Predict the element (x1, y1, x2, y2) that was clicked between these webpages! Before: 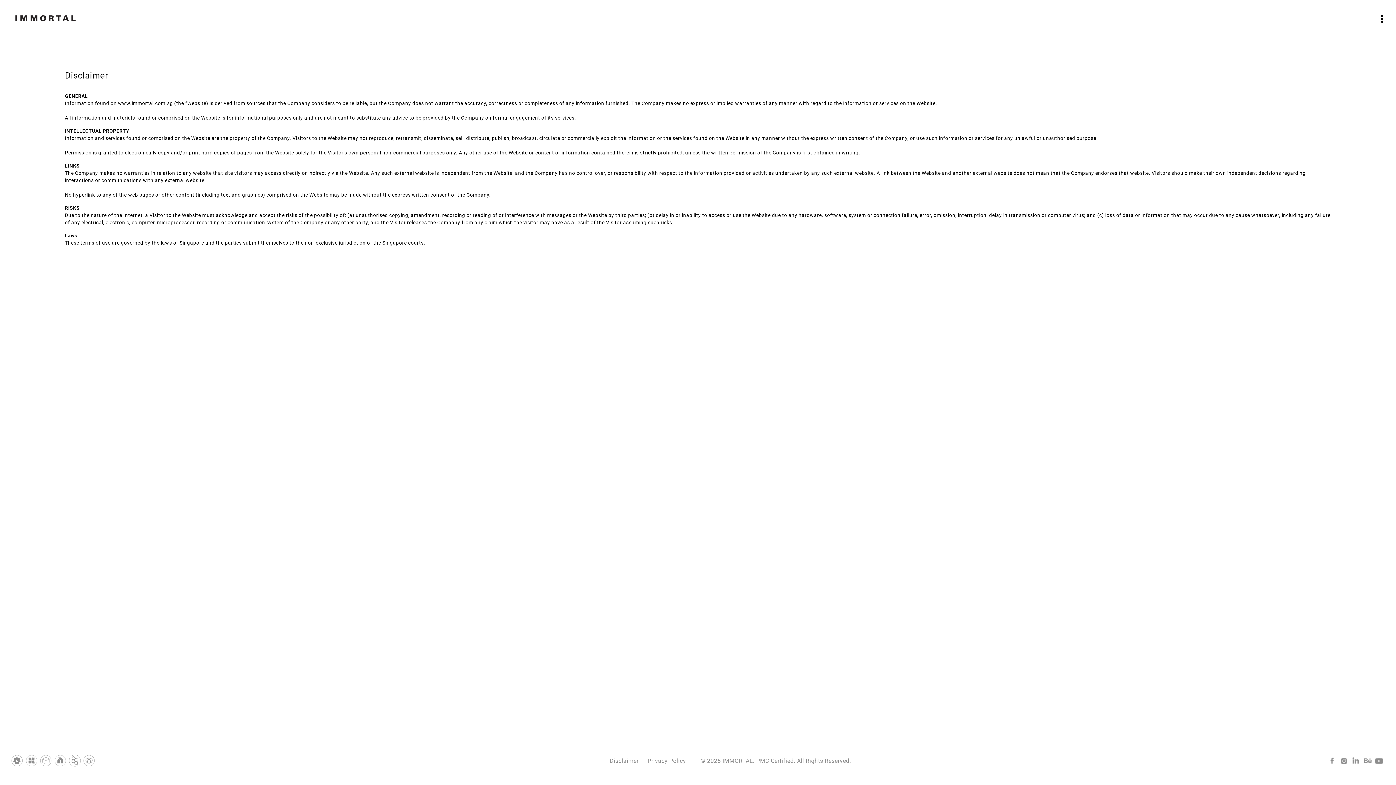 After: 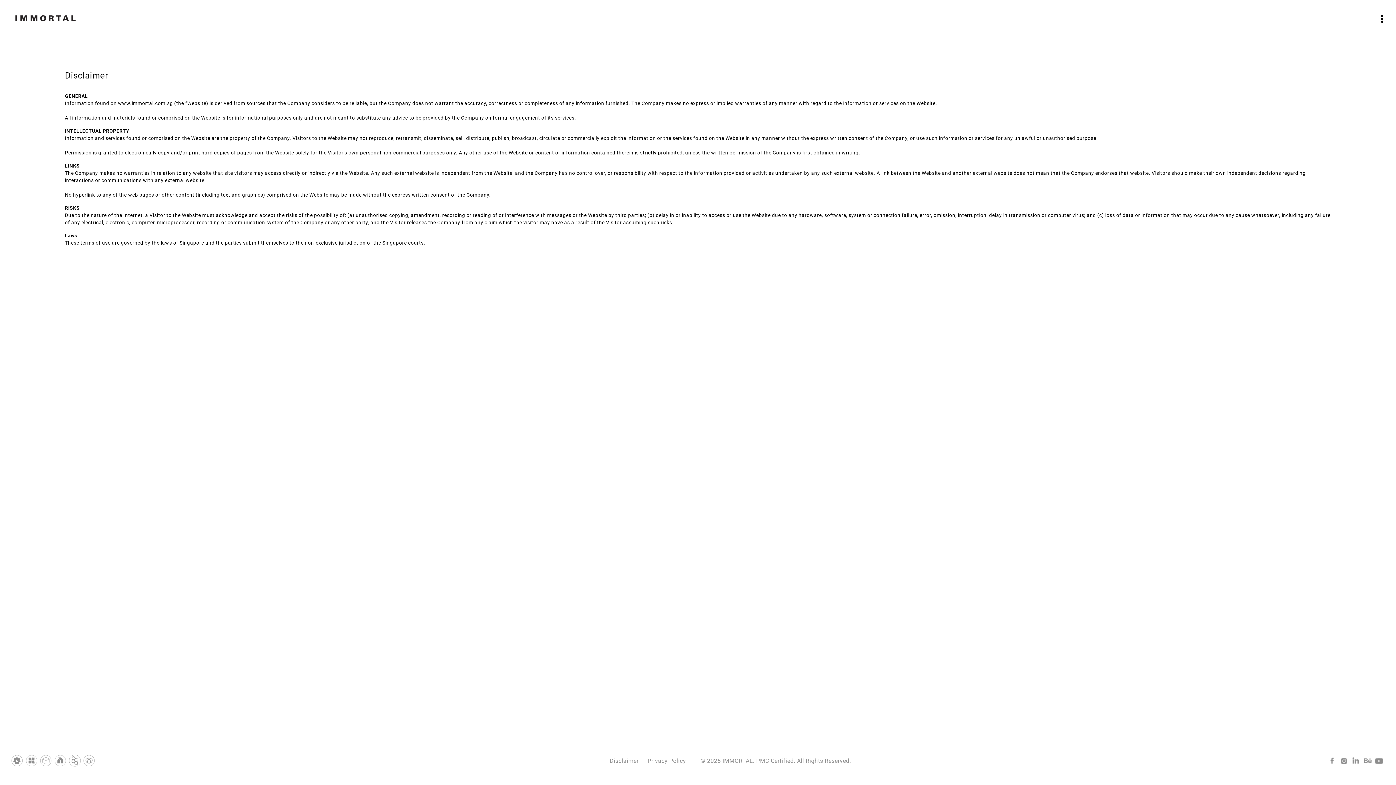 Action: bbox: (83, 755, 95, 766)